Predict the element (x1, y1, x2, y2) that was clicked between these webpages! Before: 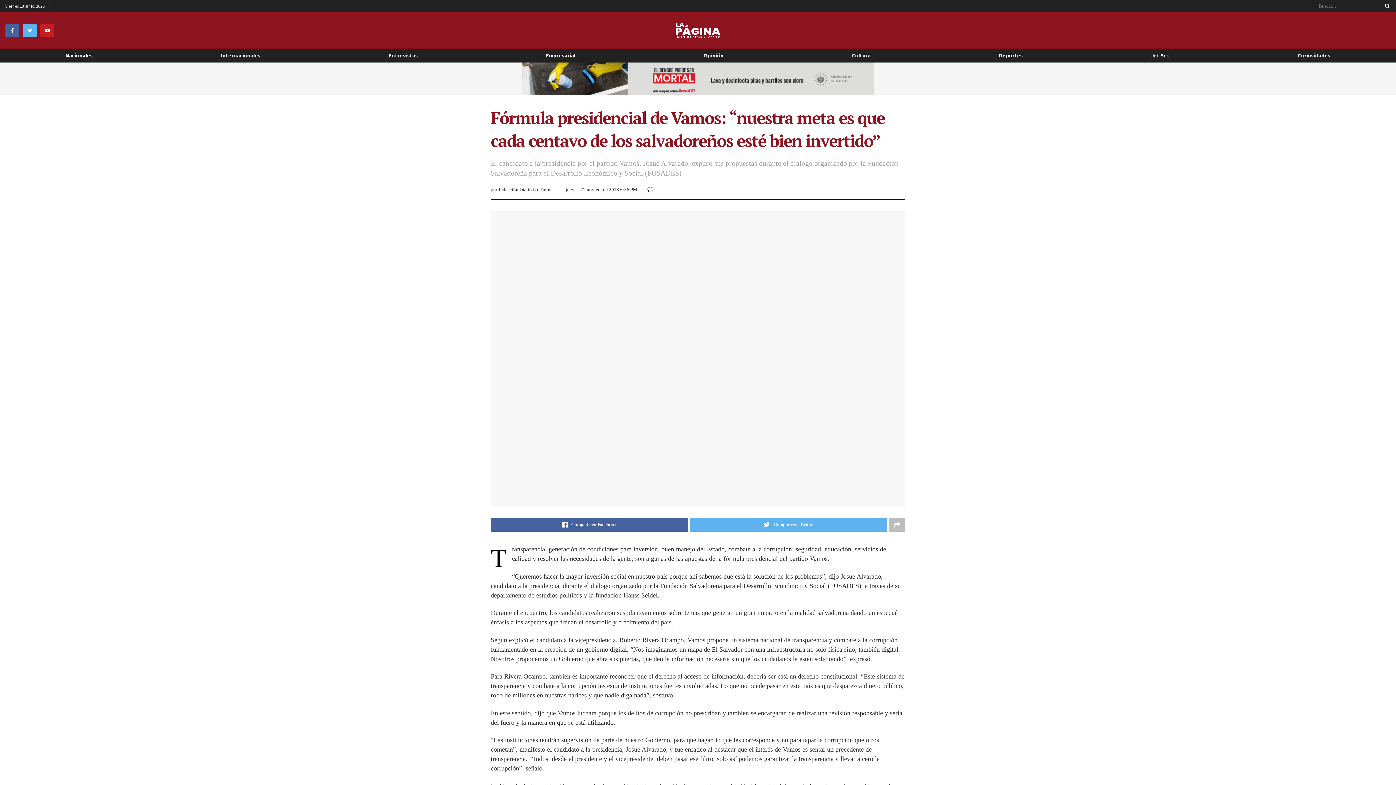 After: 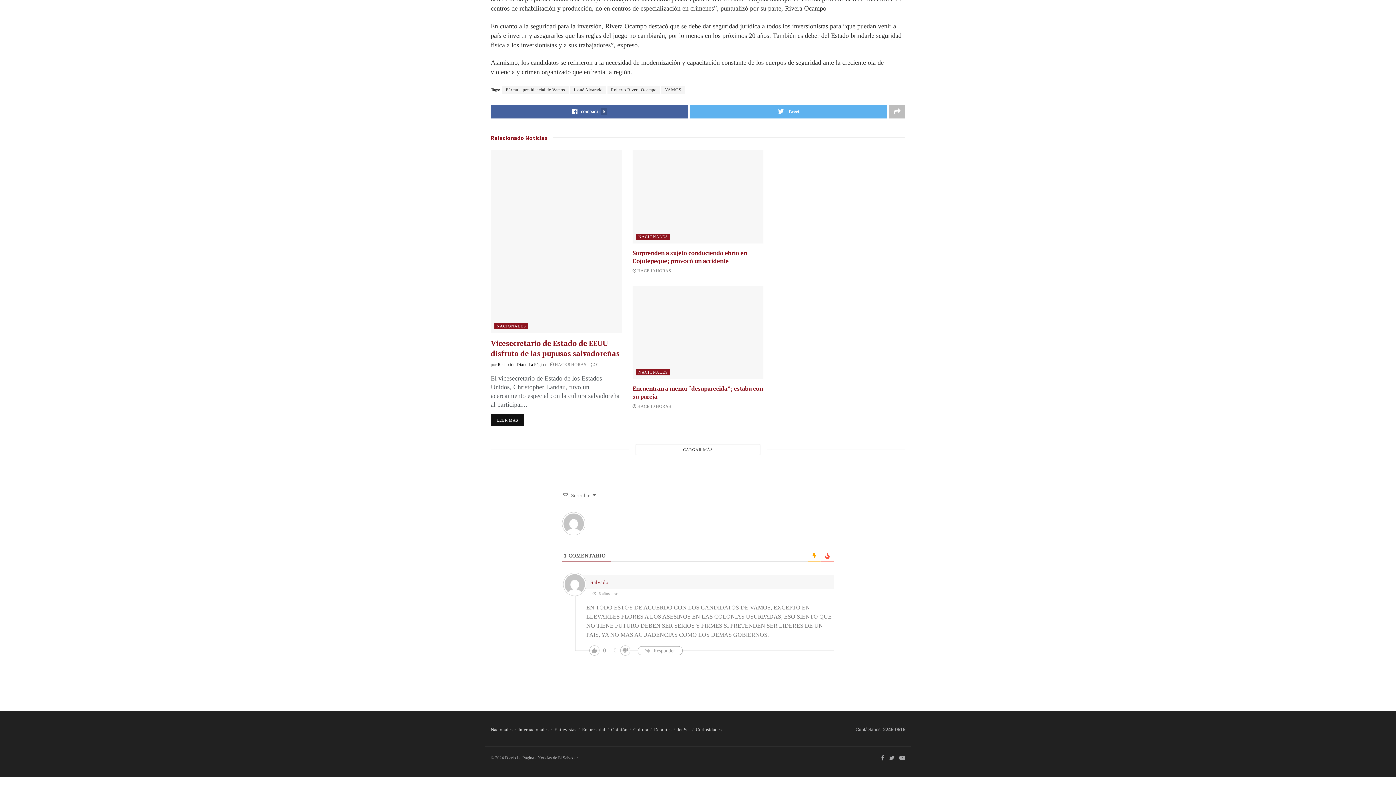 Action: bbox: (647, 186, 658, 192) label:  1